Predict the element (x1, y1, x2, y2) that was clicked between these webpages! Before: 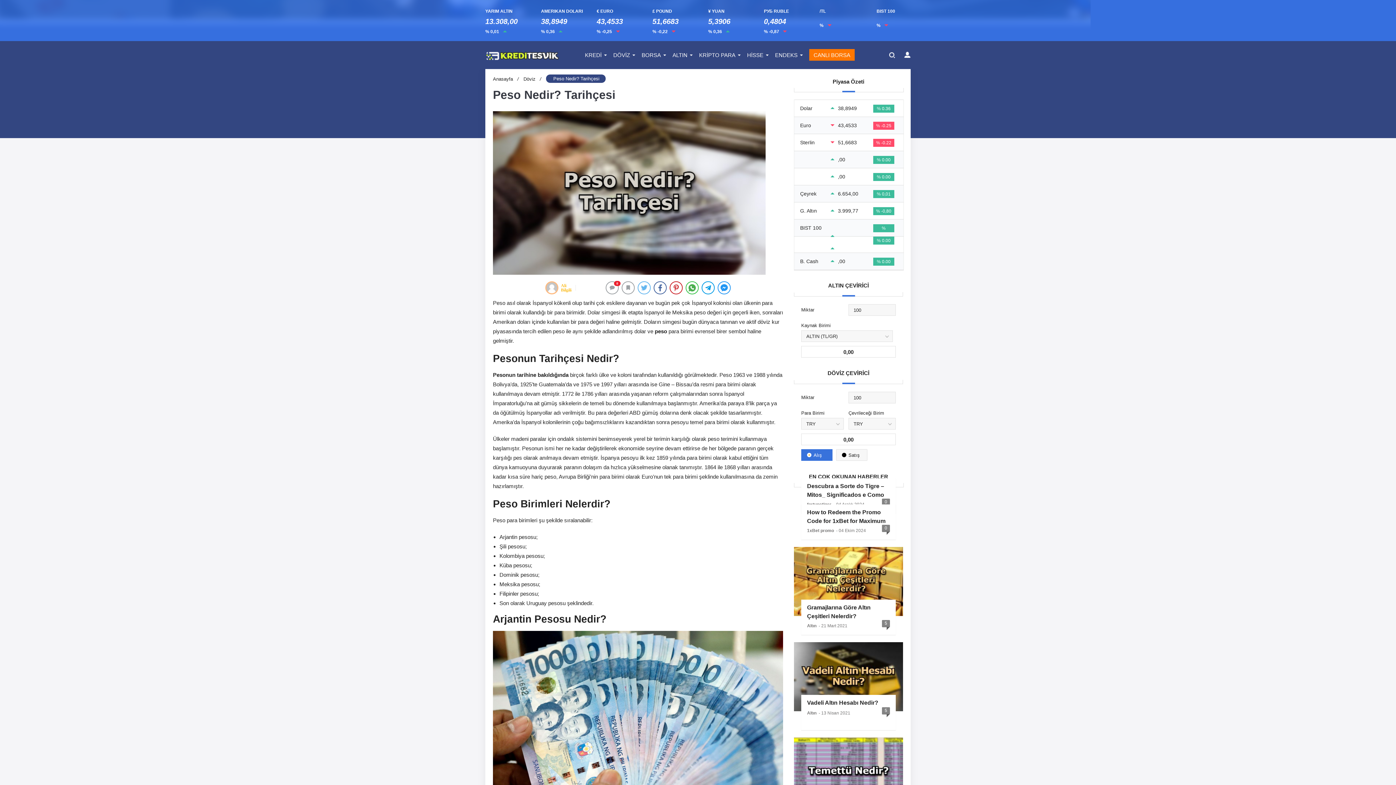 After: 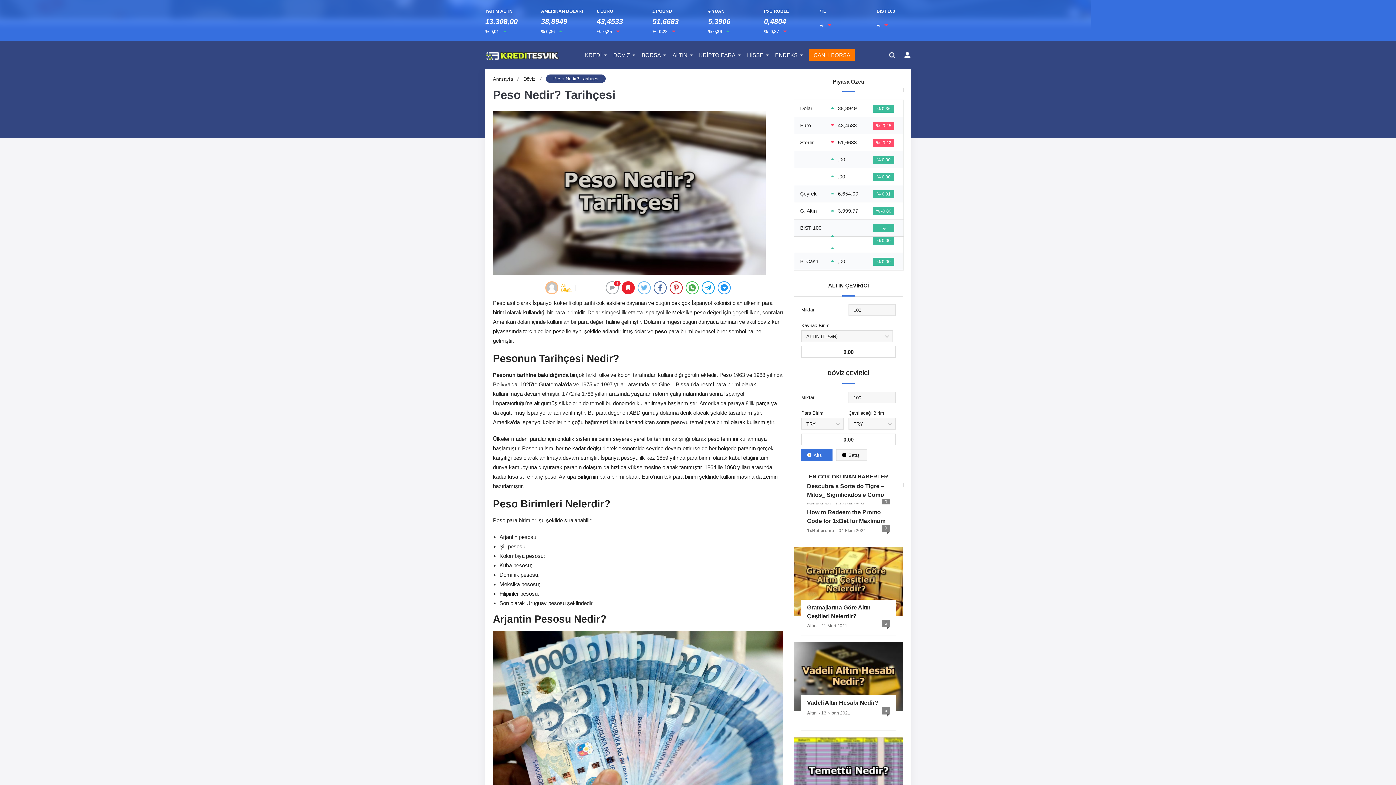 Action: bbox: (621, 281, 634, 294)